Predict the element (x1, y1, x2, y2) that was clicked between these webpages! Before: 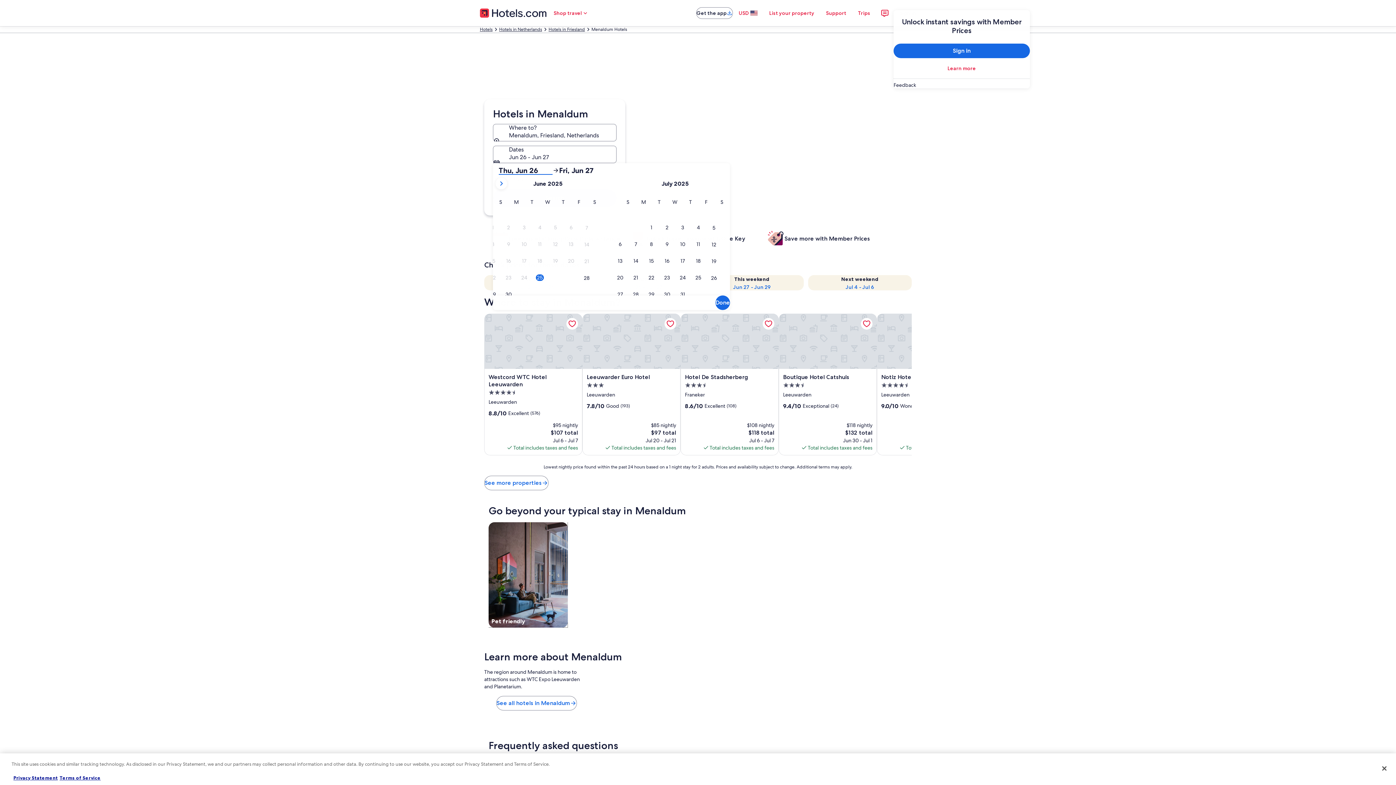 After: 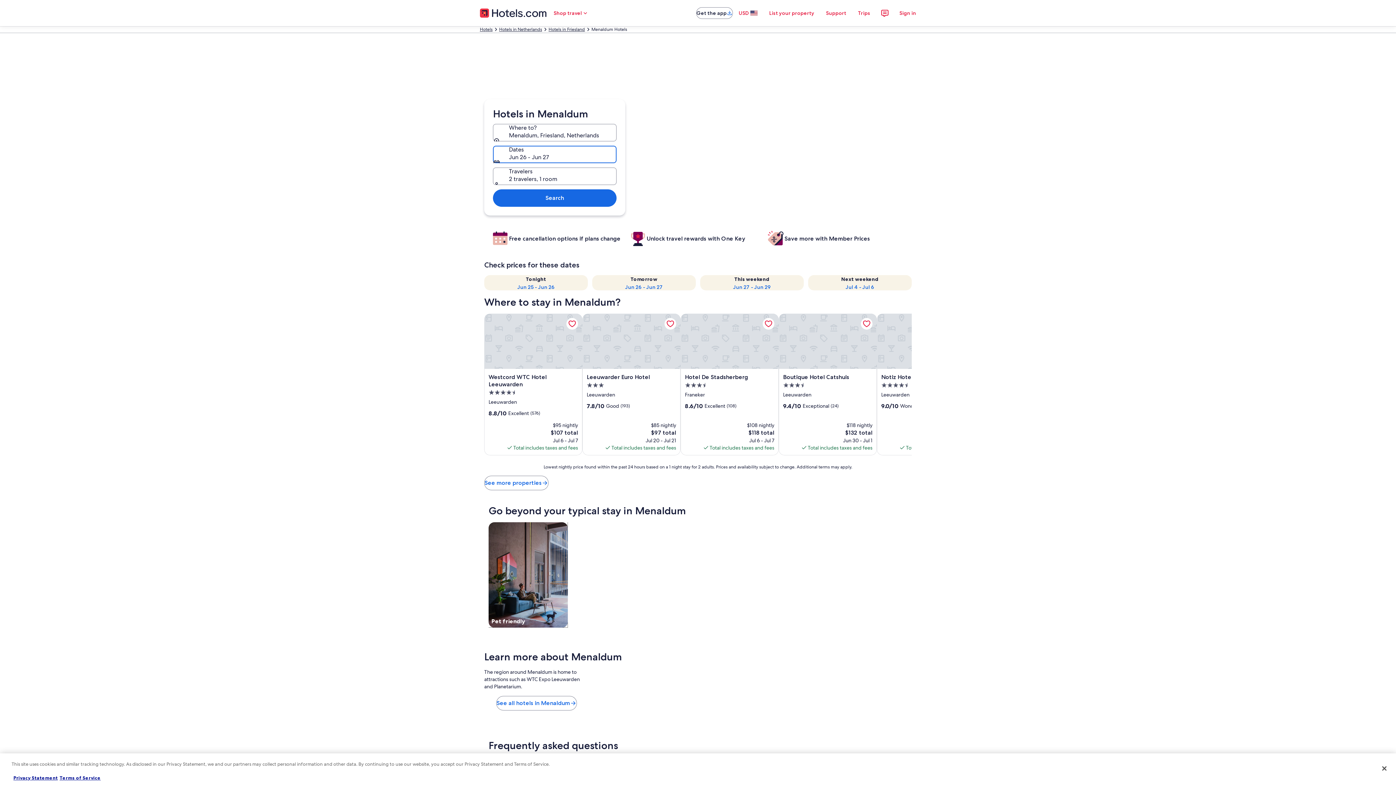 Action: label: Dates, Jun 26 - Jun 27 bbox: (493, 145, 616, 163)